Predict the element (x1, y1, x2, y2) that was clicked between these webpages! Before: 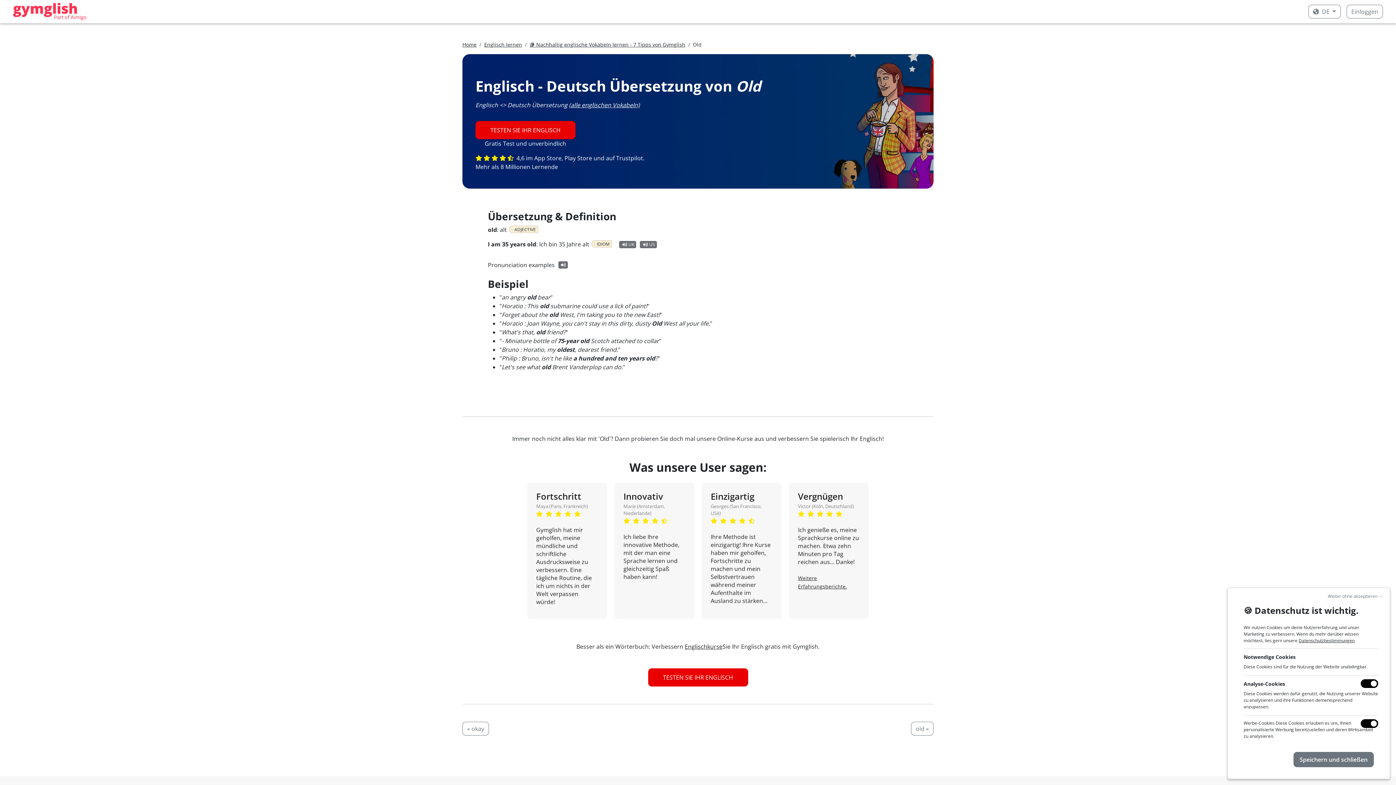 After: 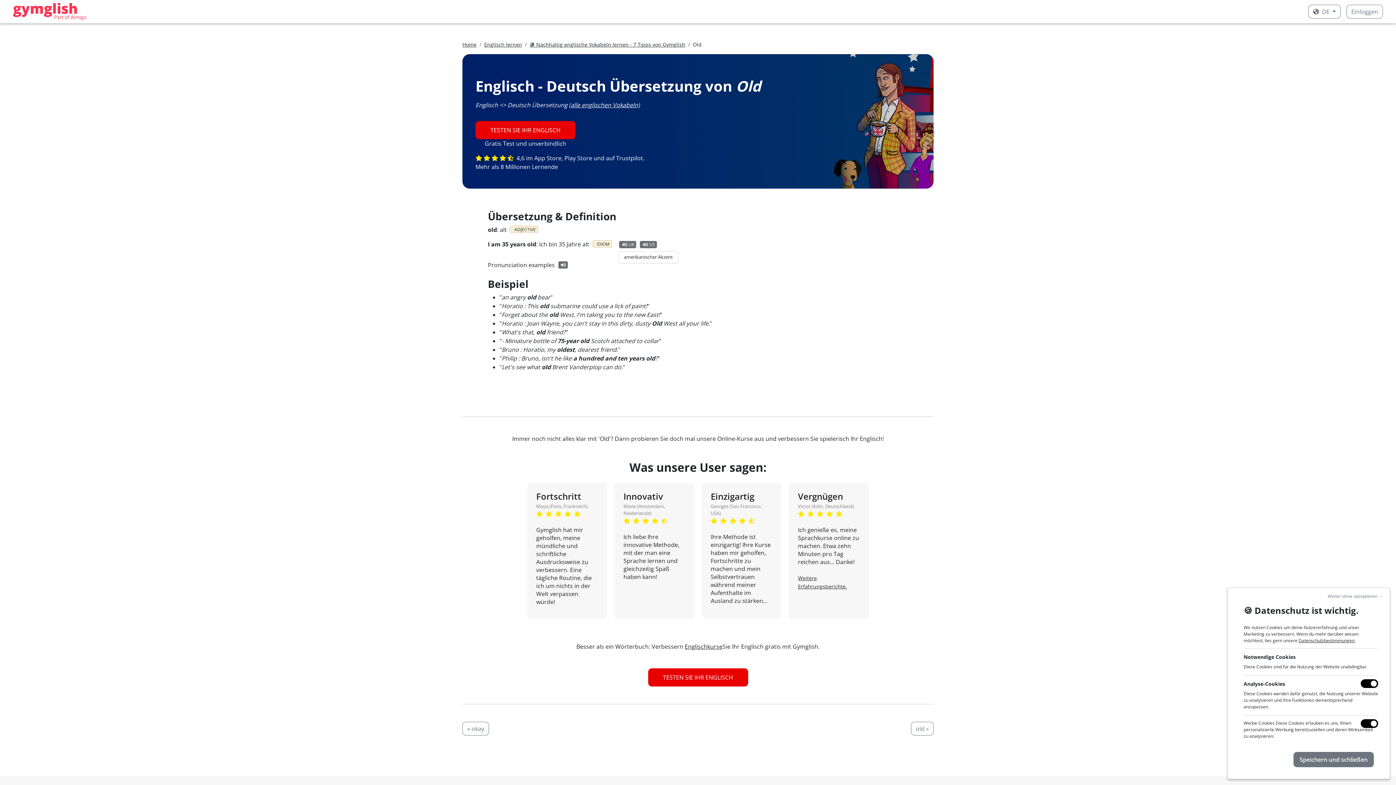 Action: bbox: (640, 241, 657, 248) label: US